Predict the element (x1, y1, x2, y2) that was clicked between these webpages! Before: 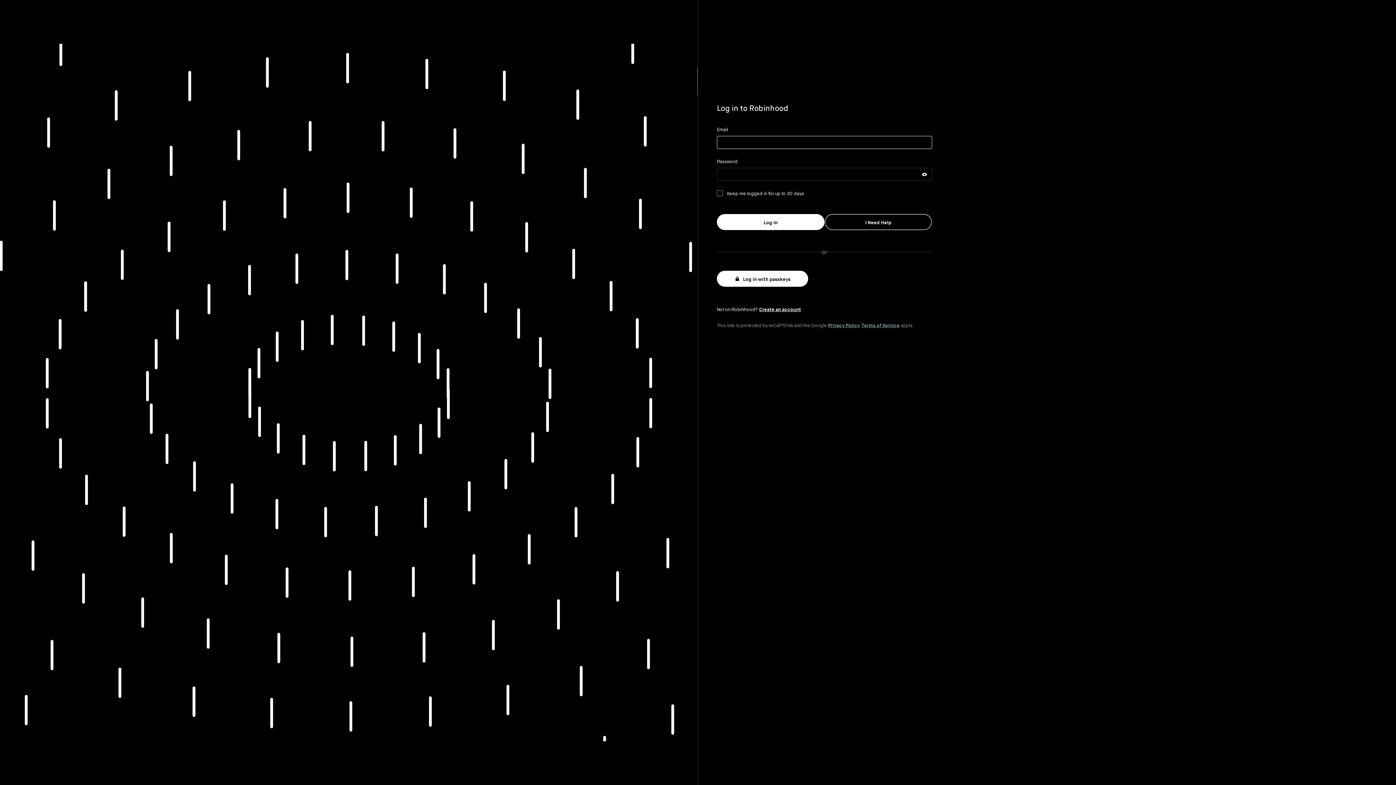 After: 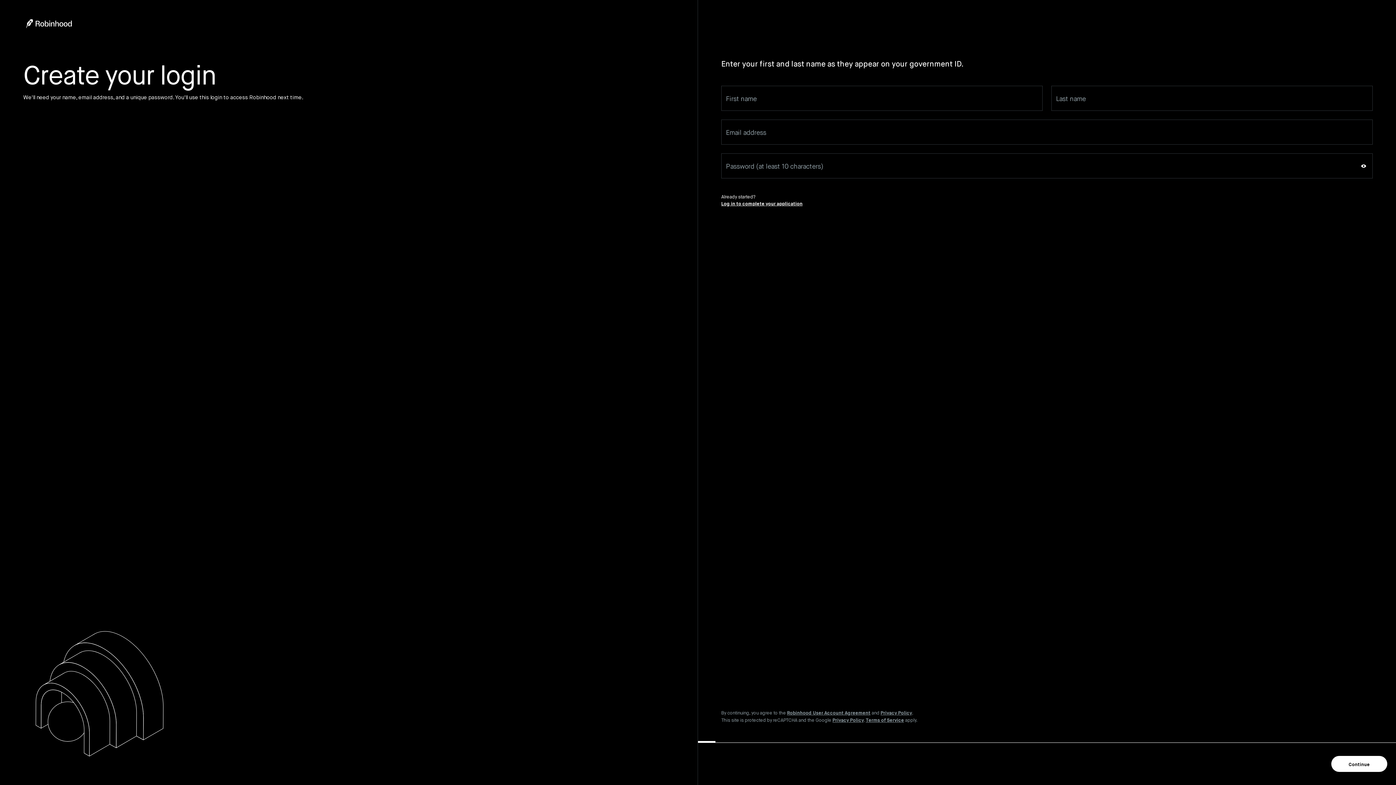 Action: bbox: (759, 305, 801, 312) label: Create an account